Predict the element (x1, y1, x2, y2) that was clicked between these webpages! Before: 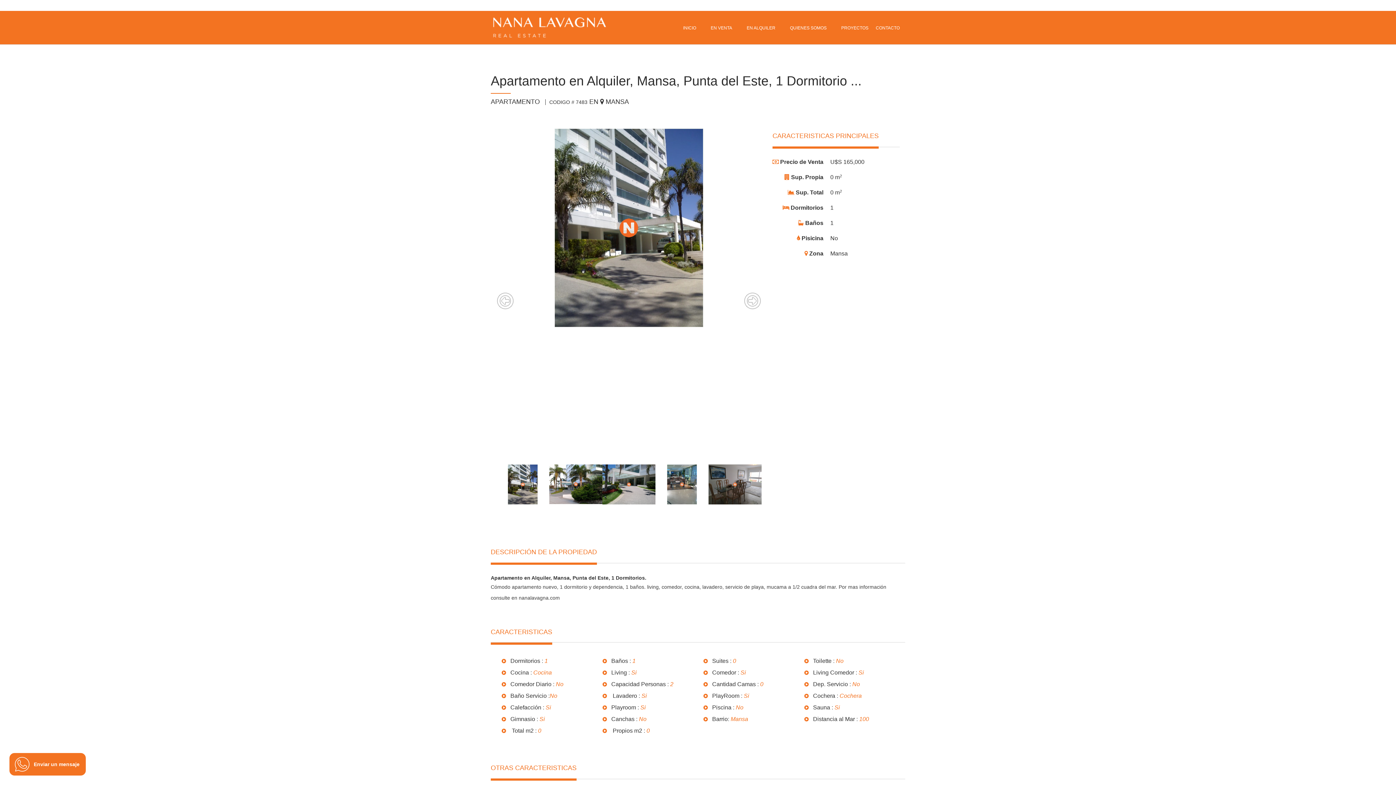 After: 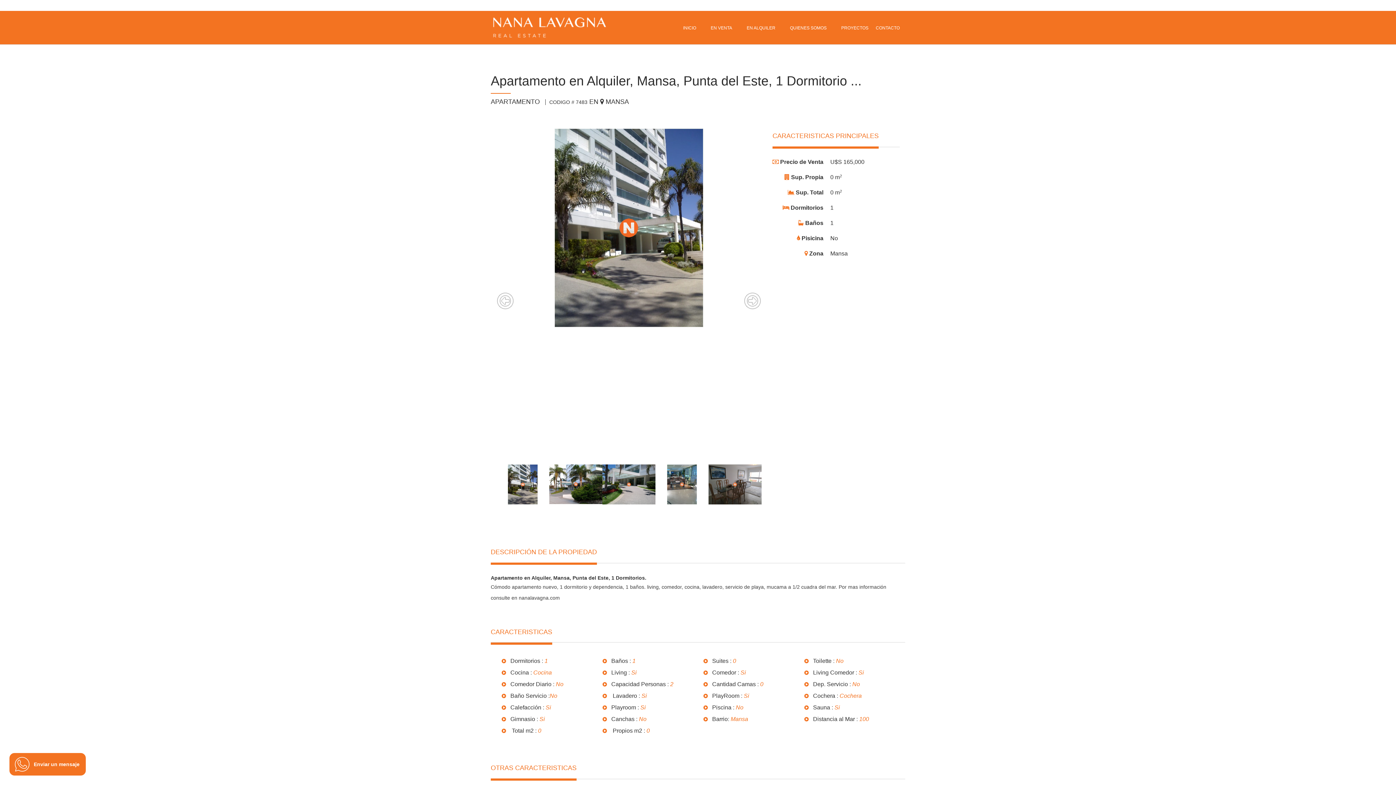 Action: bbox: (496, 464, 549, 504)